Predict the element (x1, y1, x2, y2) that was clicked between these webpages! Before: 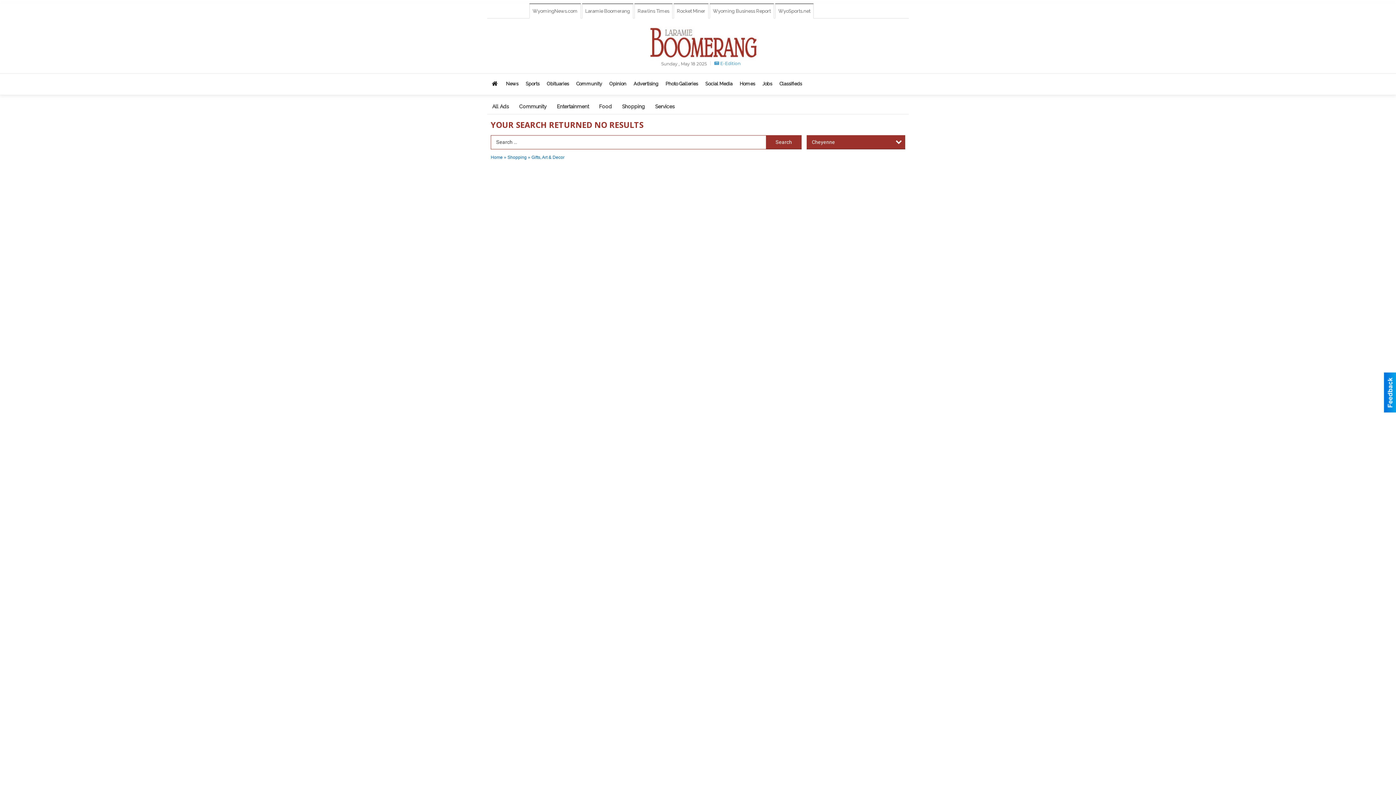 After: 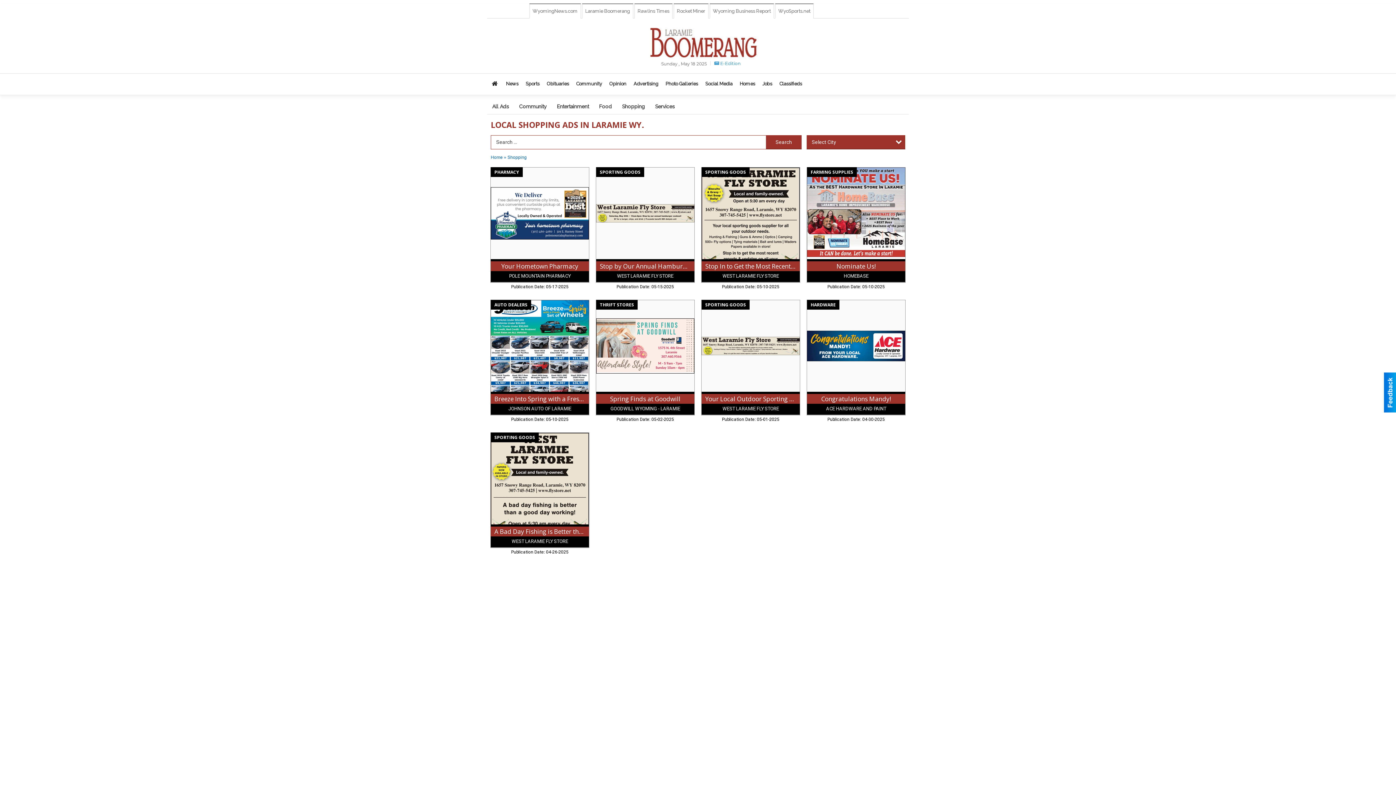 Action: bbox: (507, 154, 526, 159) label: Shopping